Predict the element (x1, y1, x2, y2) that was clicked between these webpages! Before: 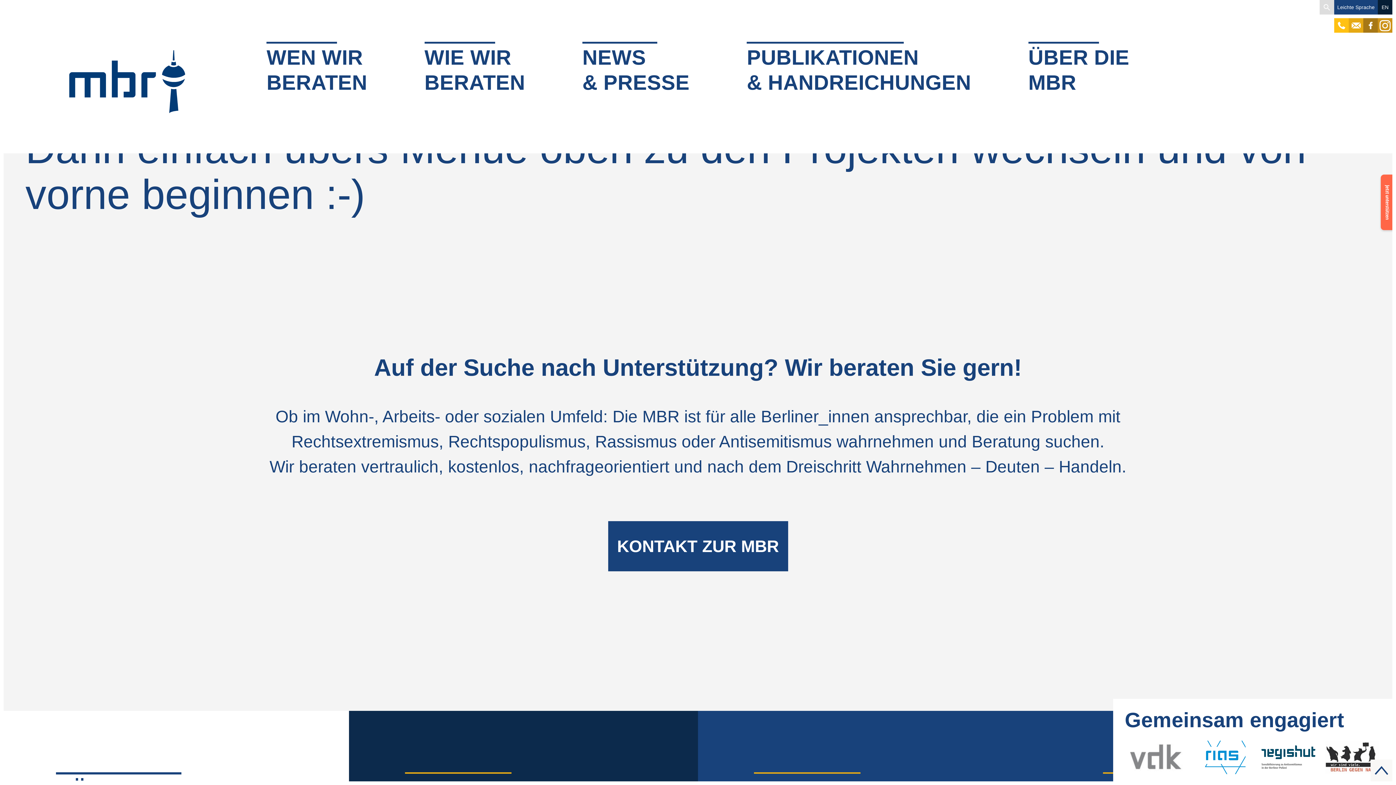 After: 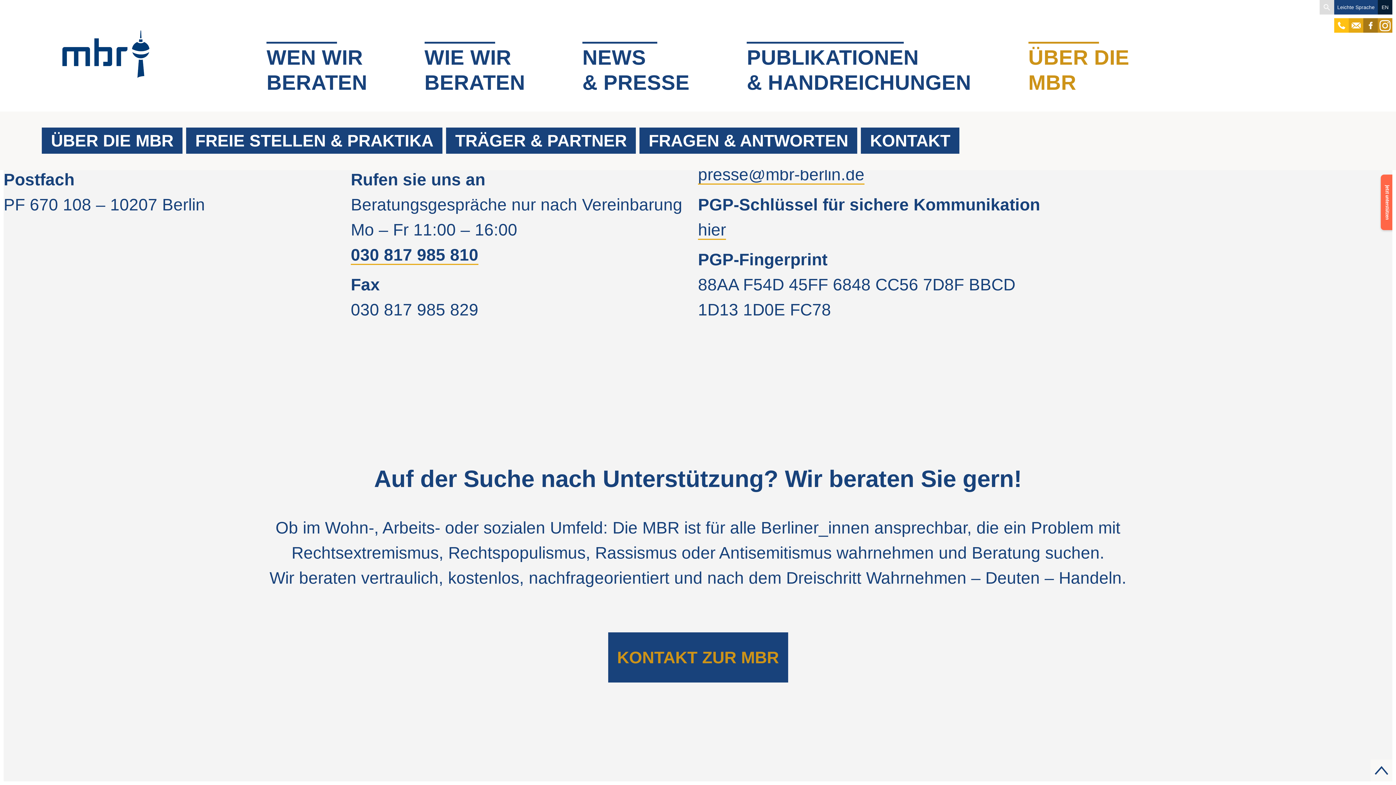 Action: bbox: (608, 521, 788, 571) label: KONTAKT ZUR MBR